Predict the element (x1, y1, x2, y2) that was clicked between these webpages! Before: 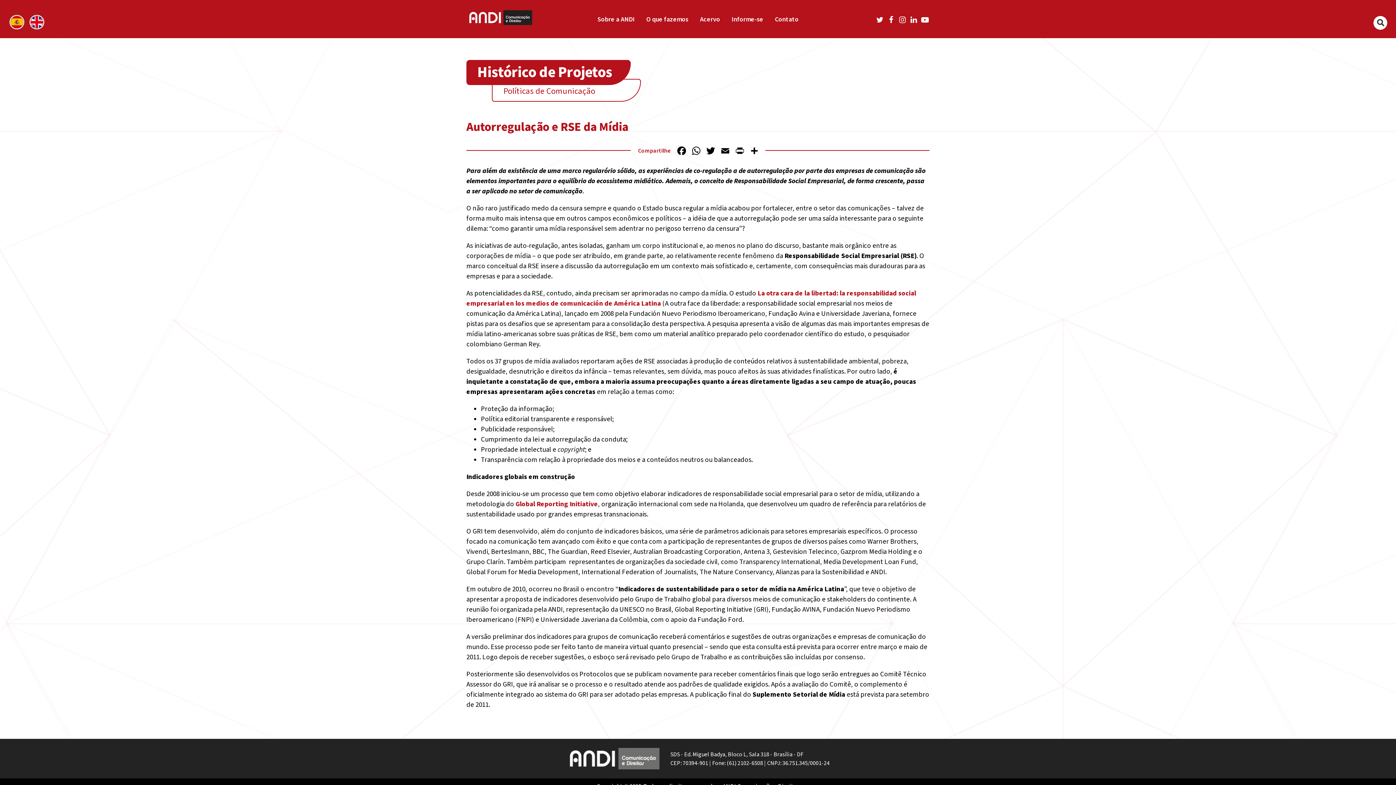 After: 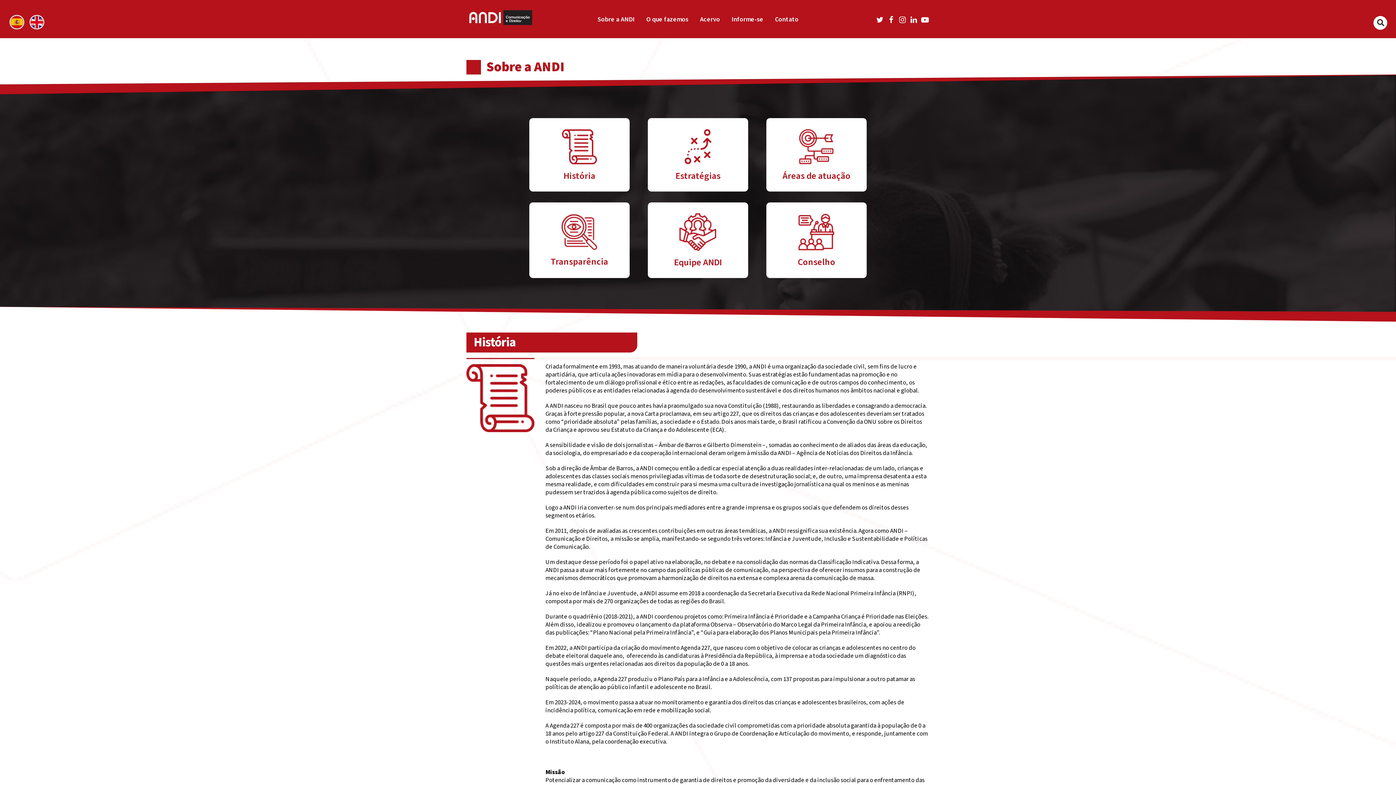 Action: label: Sobre a ANDI bbox: (594, 11, 638, 27)